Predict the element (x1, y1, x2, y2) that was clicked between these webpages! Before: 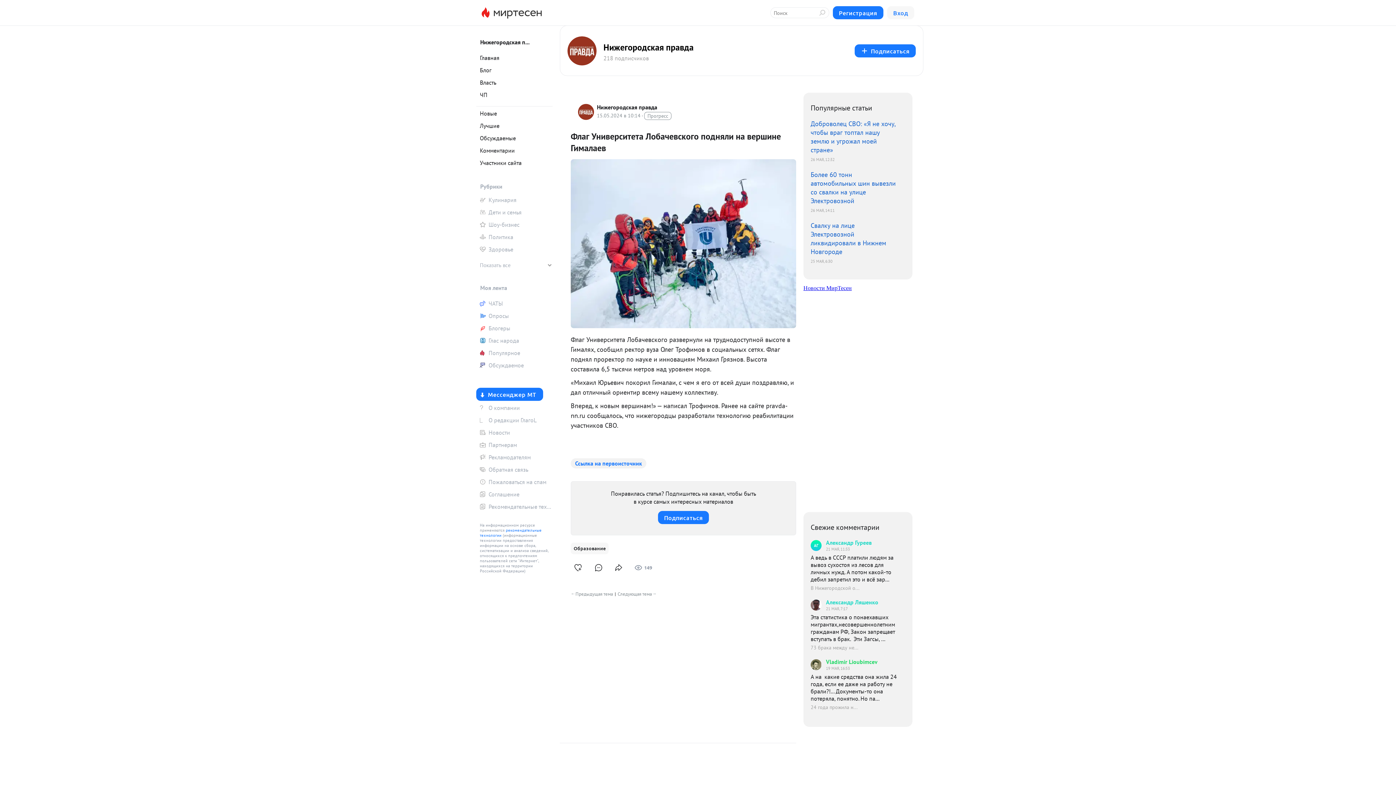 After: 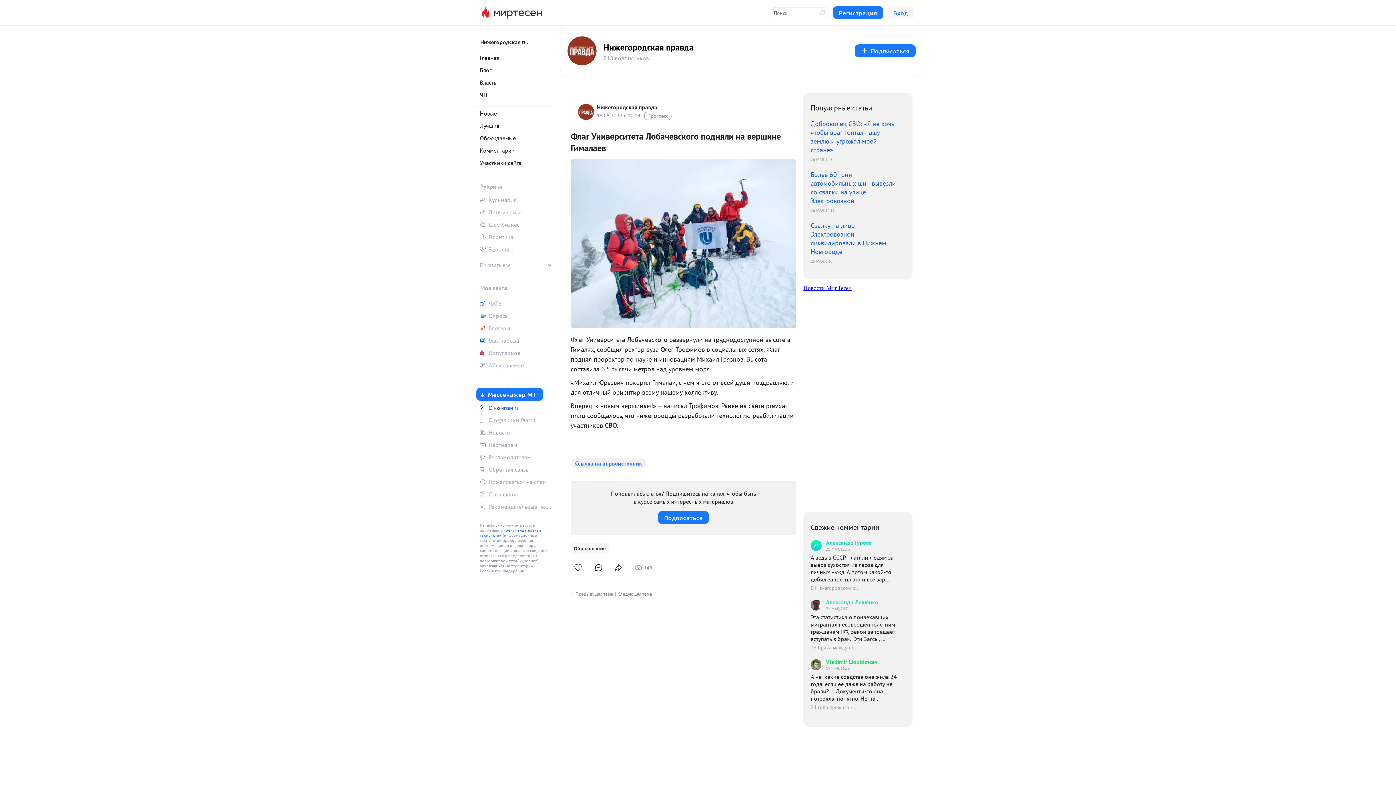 Action: label: О компании bbox: (476, 402, 552, 413)